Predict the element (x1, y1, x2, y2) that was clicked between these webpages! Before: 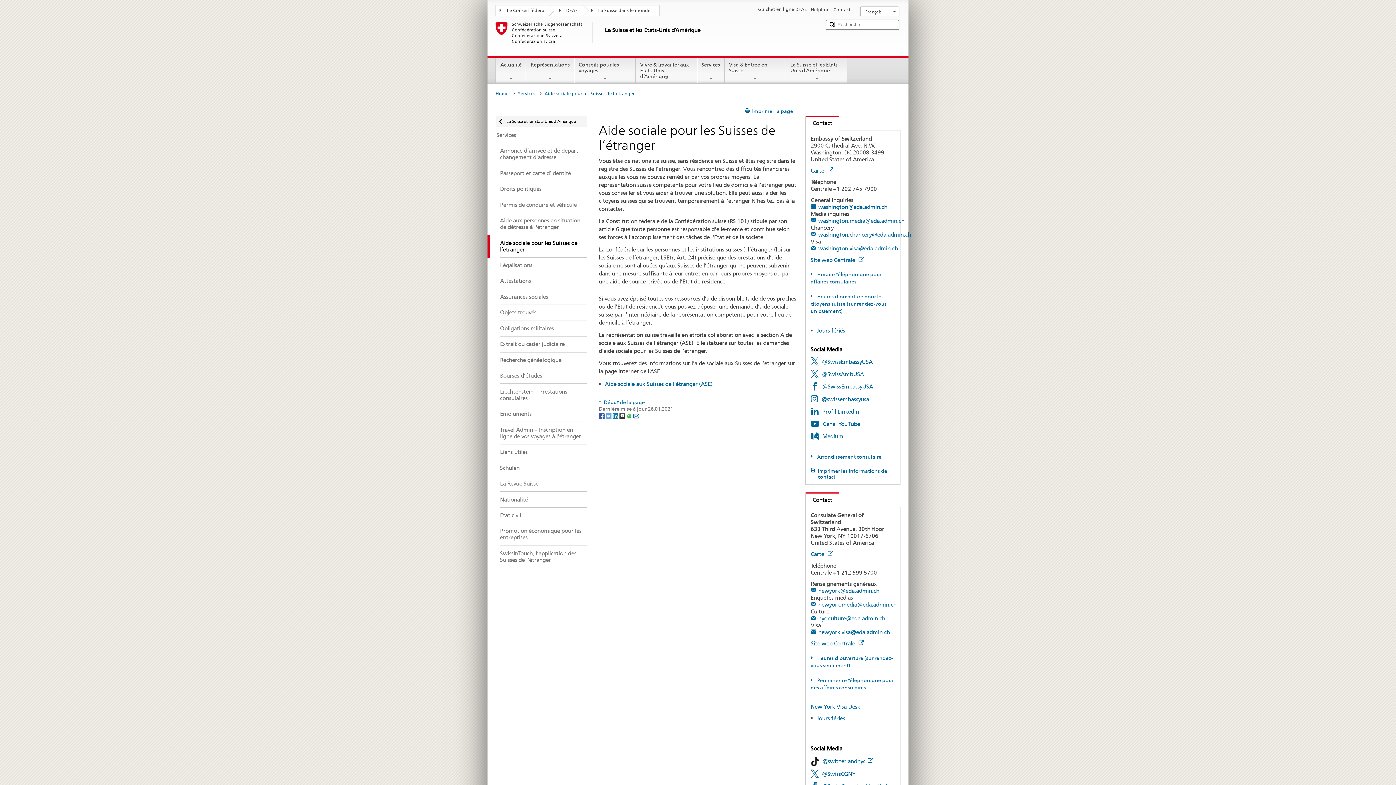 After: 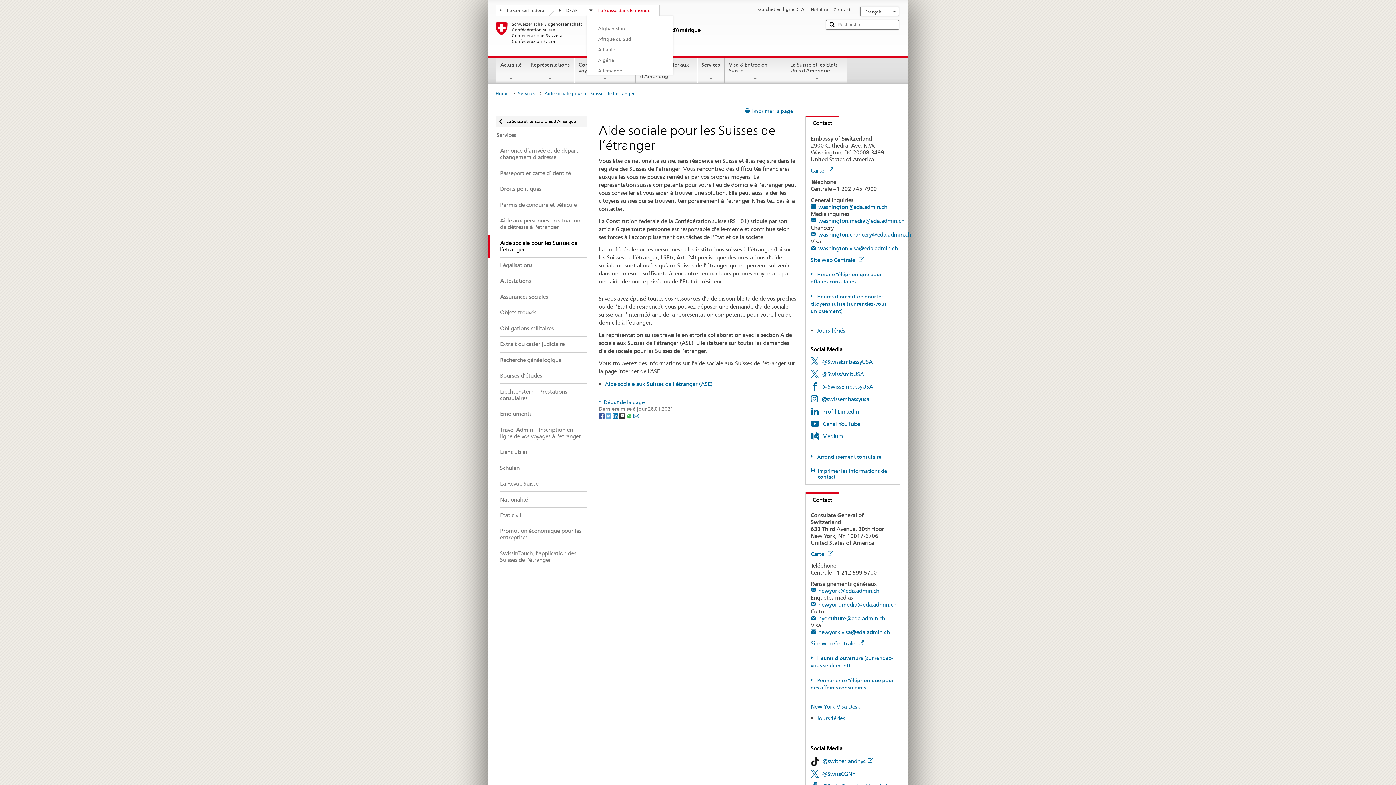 Action: label: La Suisse dans le monde bbox: (587, 5, 659, 14)